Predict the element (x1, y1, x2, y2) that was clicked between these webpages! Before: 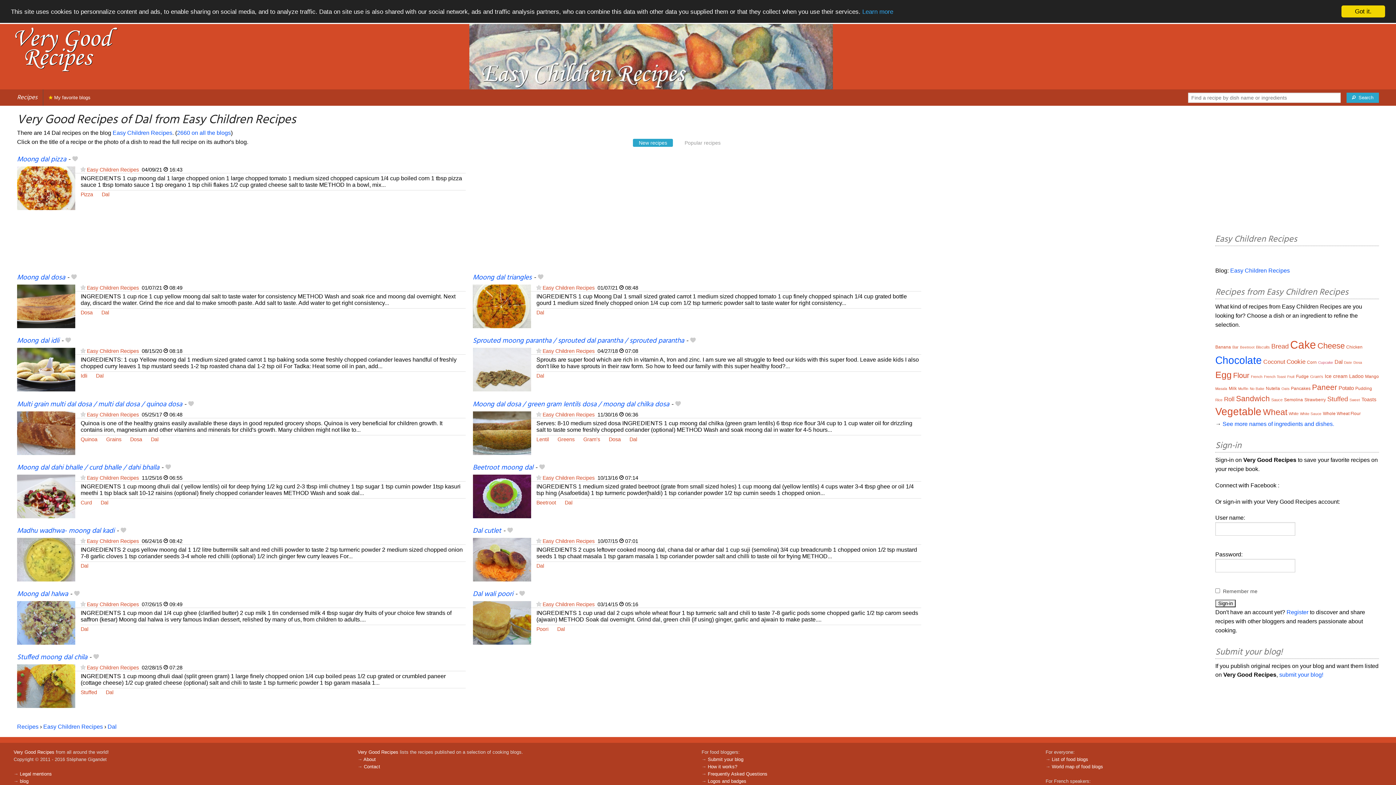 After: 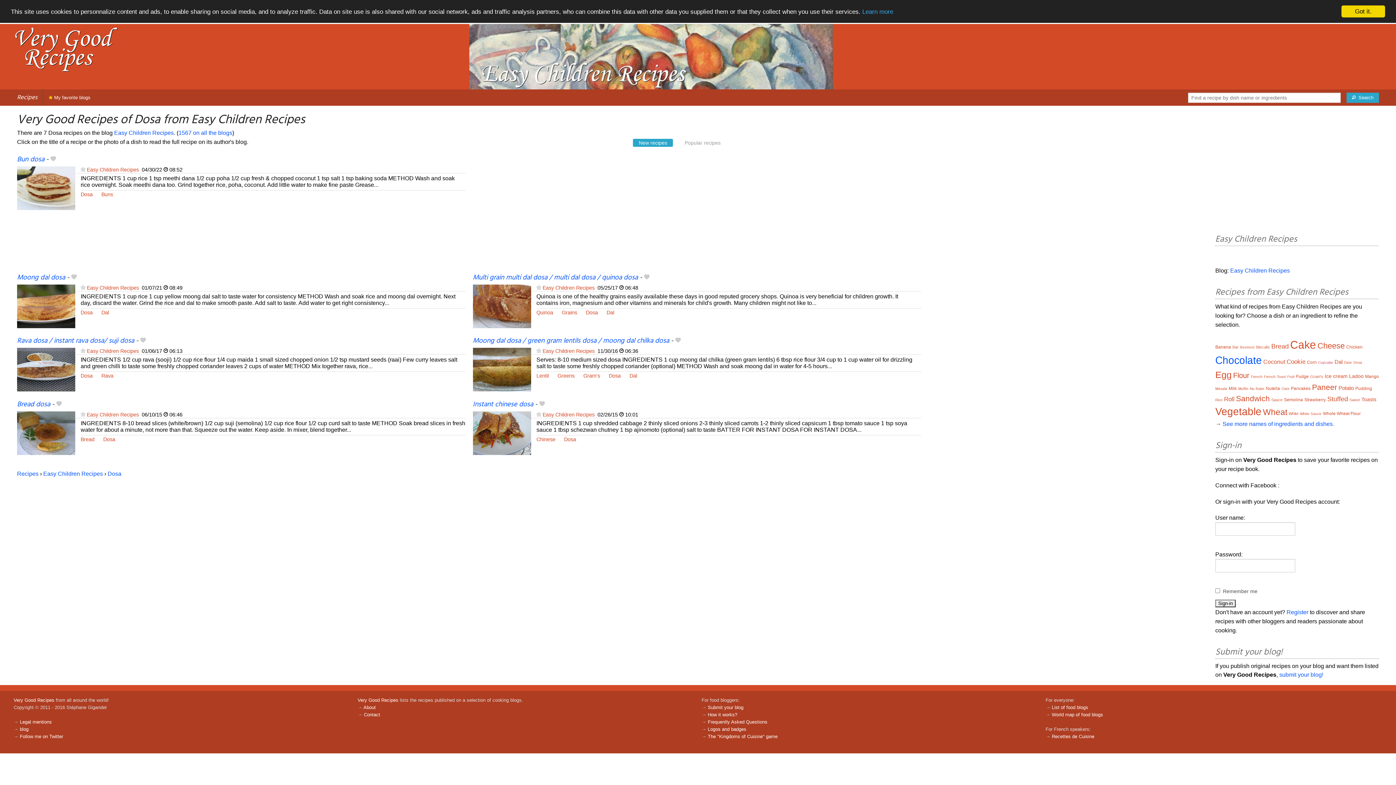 Action: bbox: (608, 435, 620, 443) label: Dosa